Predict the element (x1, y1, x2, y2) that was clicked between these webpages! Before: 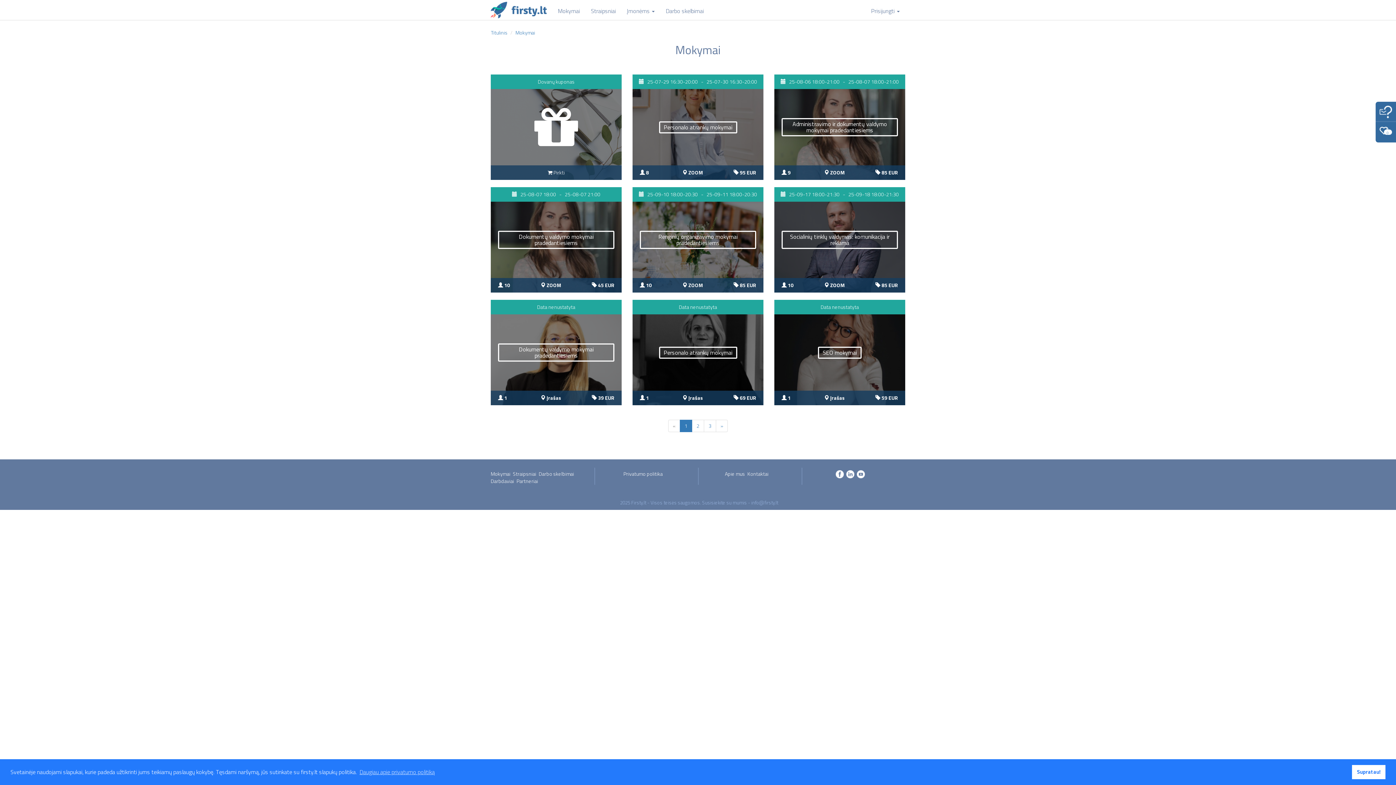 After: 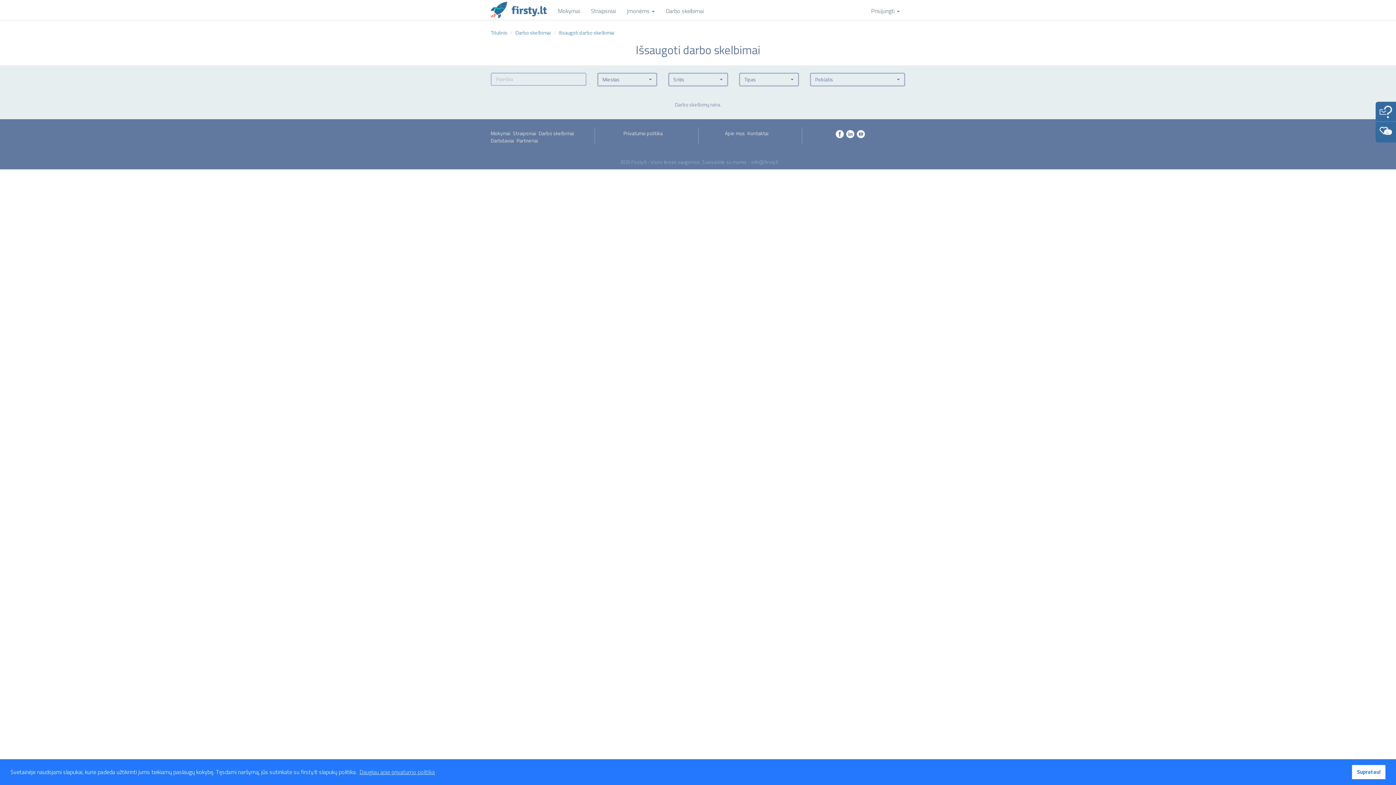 Action: bbox: (1376, 126, 1396, 134) label: 0